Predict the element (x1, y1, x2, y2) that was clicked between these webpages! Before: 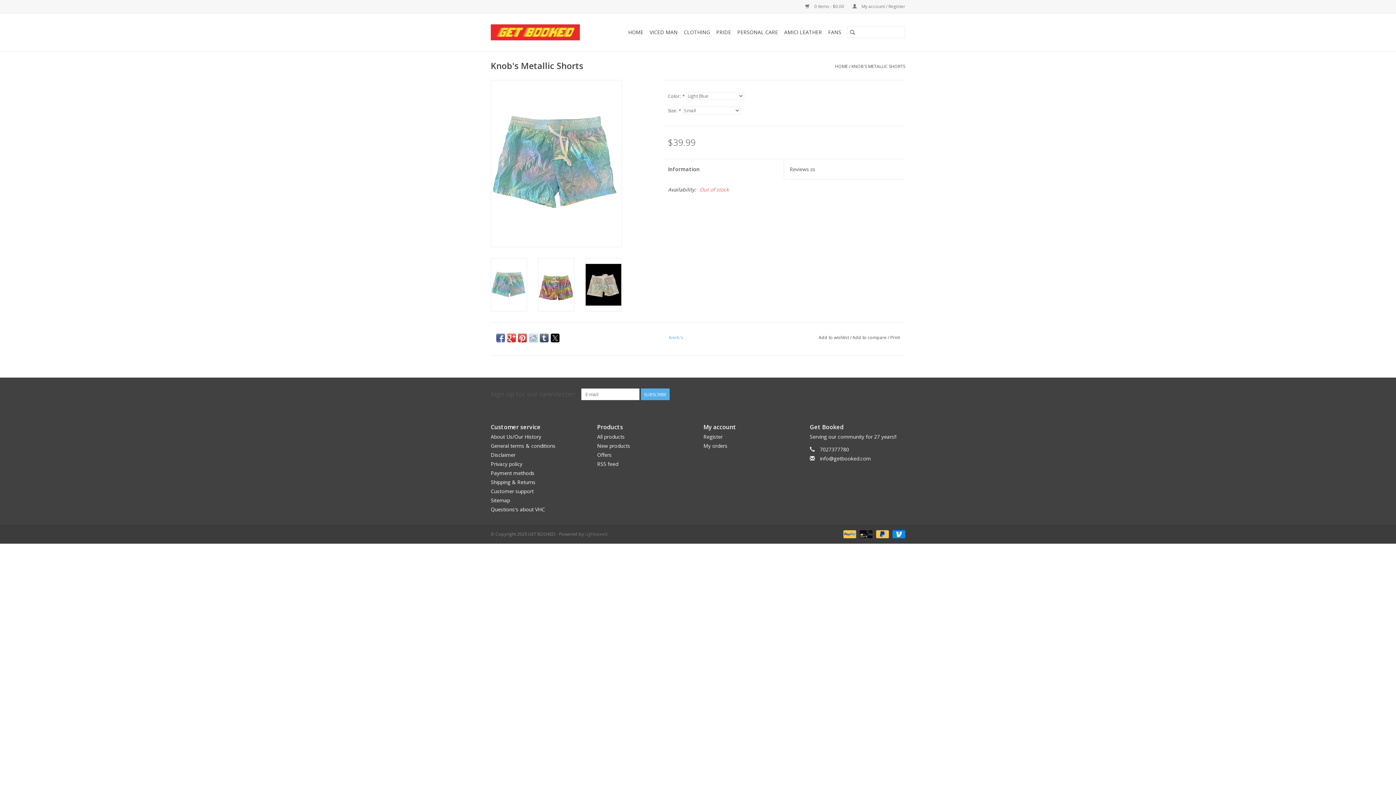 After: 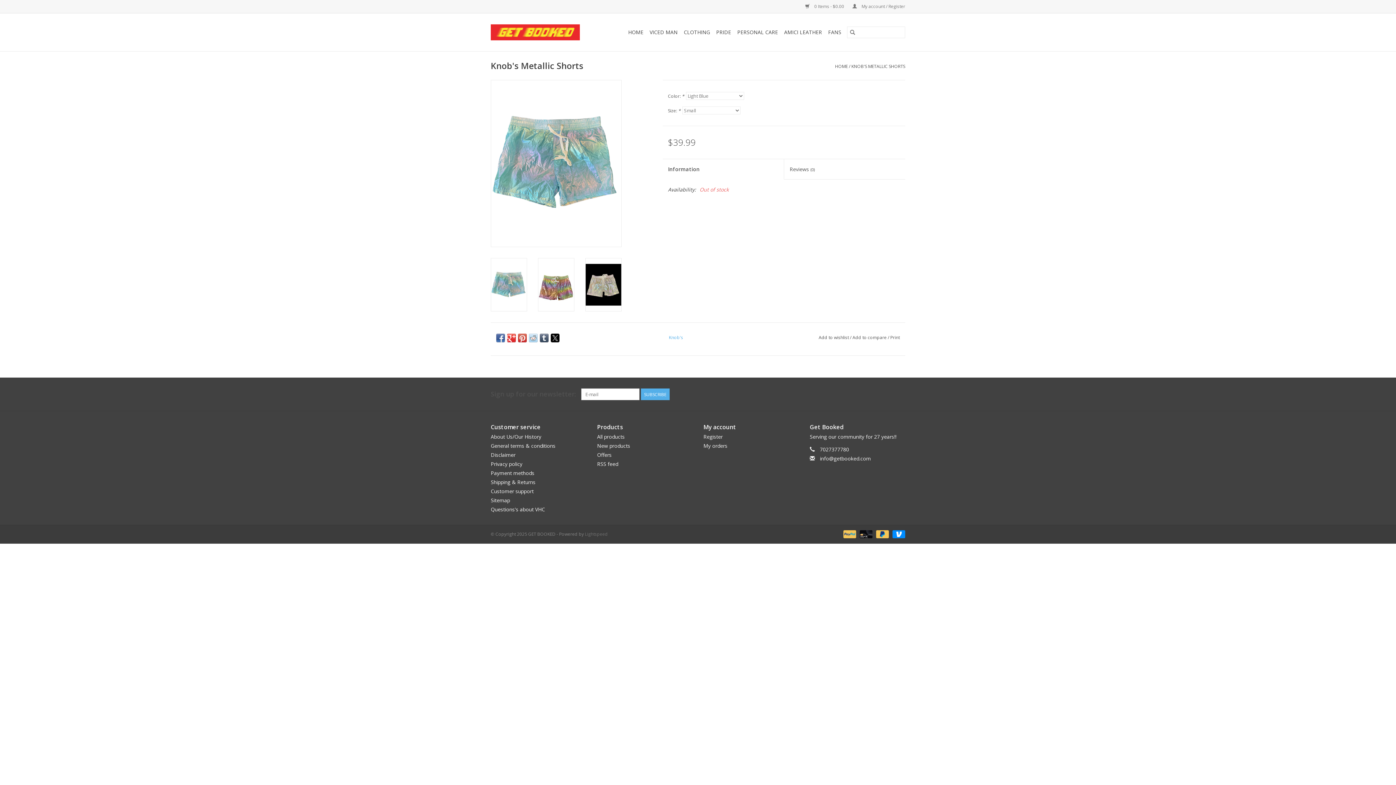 Action: bbox: (529, 333, 537, 342)